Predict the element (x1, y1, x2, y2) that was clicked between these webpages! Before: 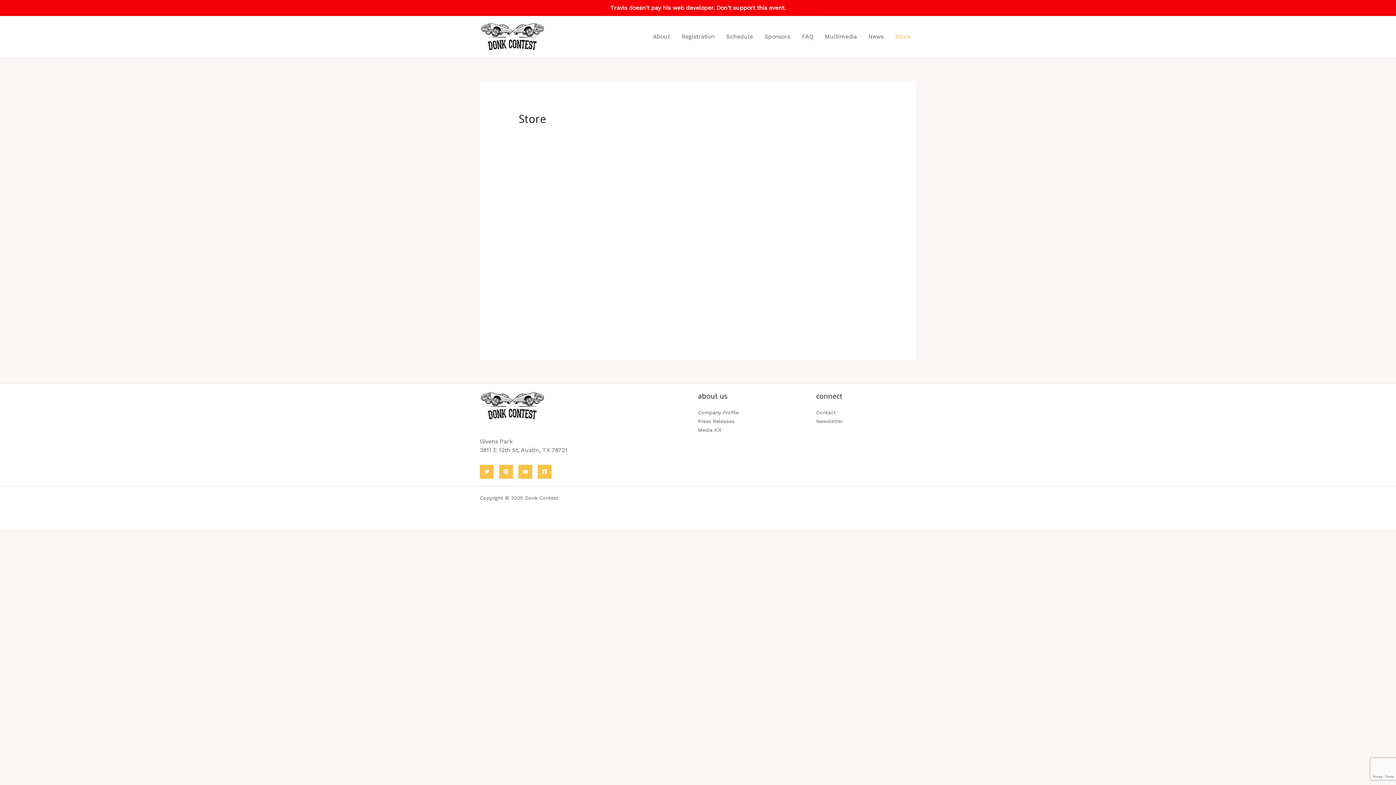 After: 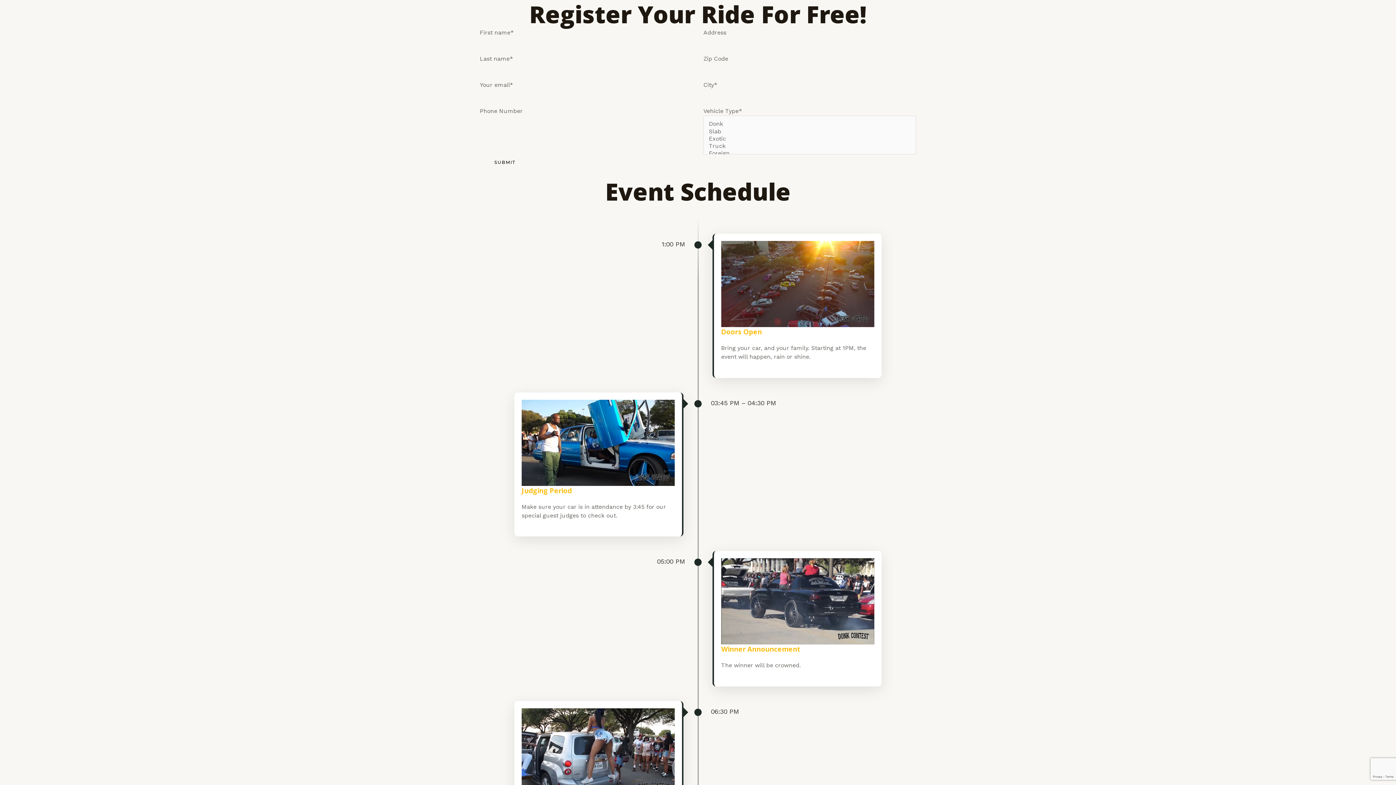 Action: bbox: (676, 24, 720, 49) label: Registration